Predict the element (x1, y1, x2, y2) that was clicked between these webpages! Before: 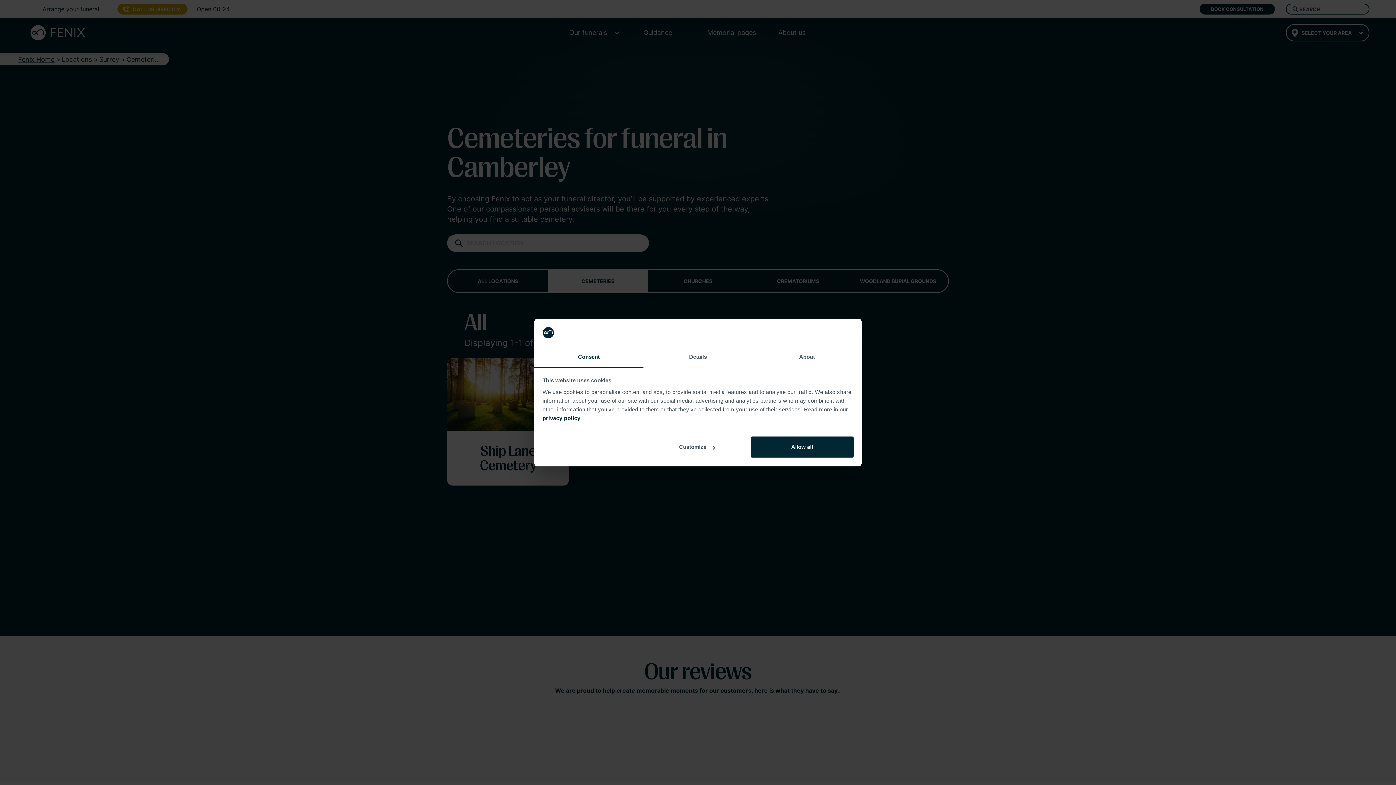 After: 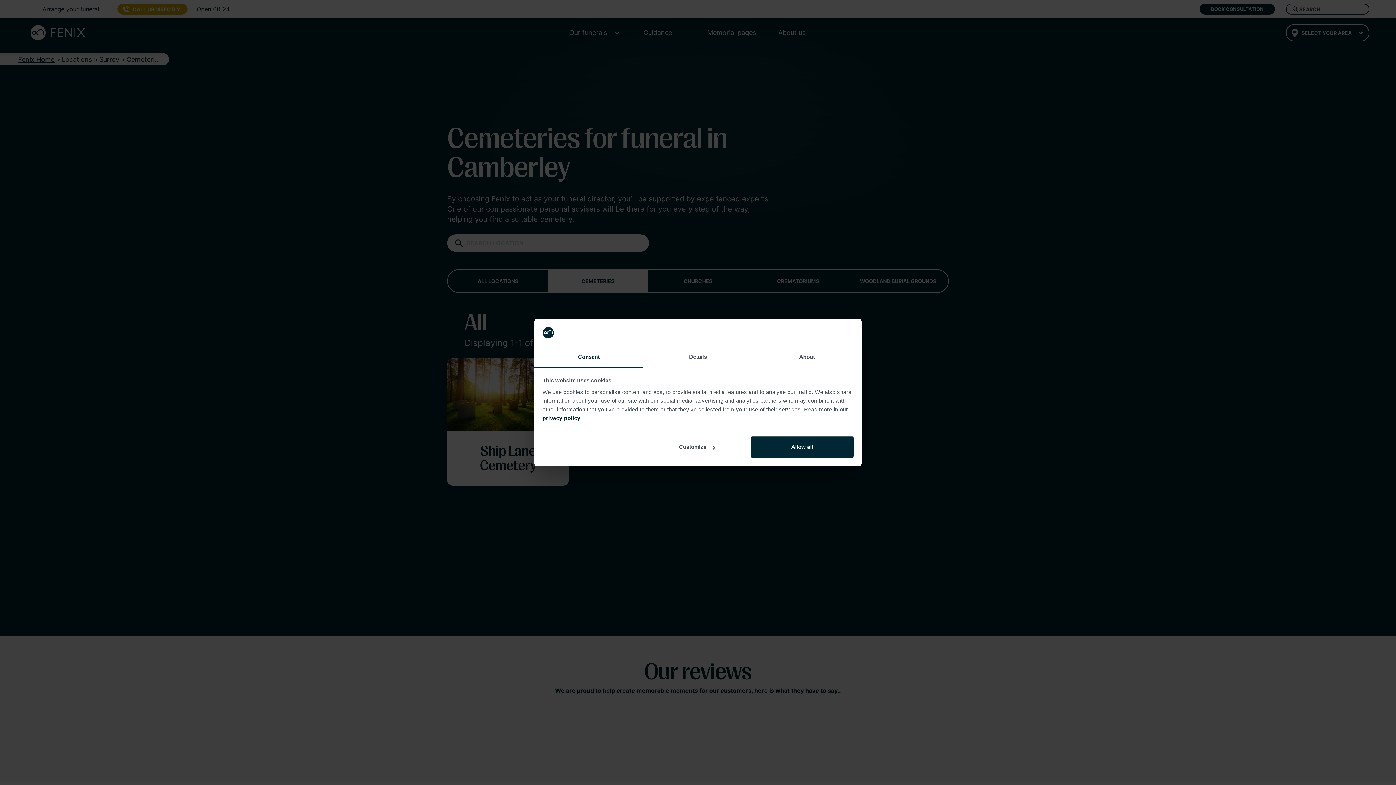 Action: bbox: (534, 347, 643, 367) label: Consent